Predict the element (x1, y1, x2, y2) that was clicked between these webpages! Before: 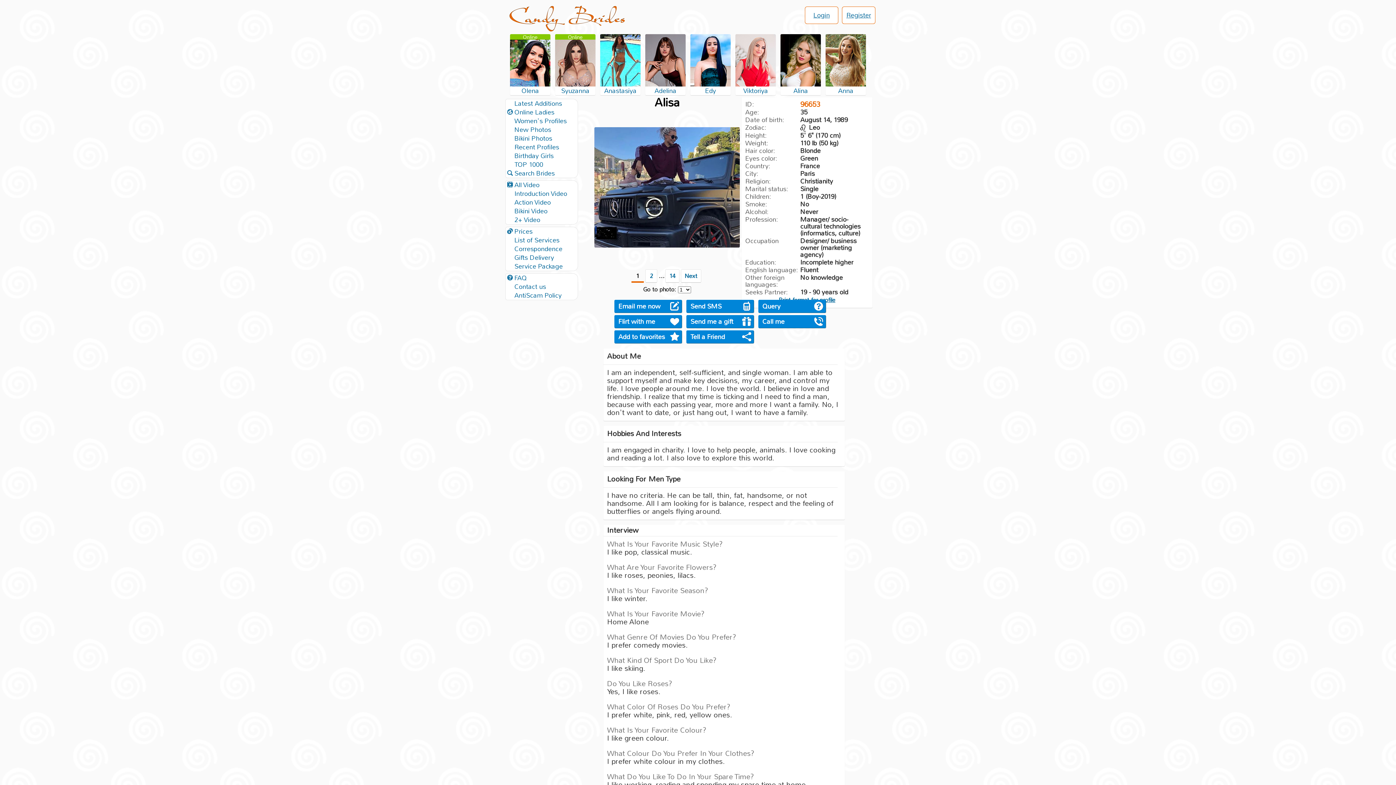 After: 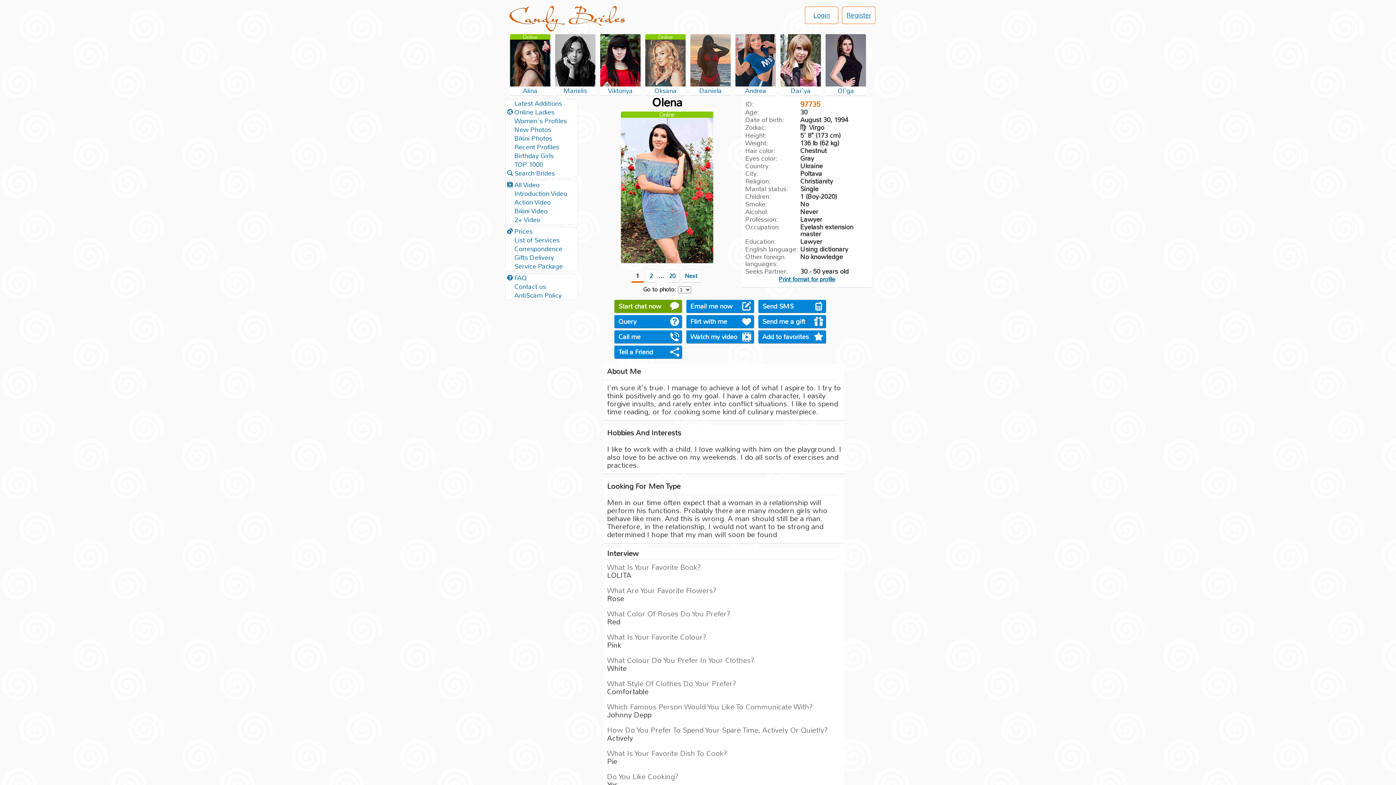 Action: bbox: (521, 86, 539, 95) label: Olena